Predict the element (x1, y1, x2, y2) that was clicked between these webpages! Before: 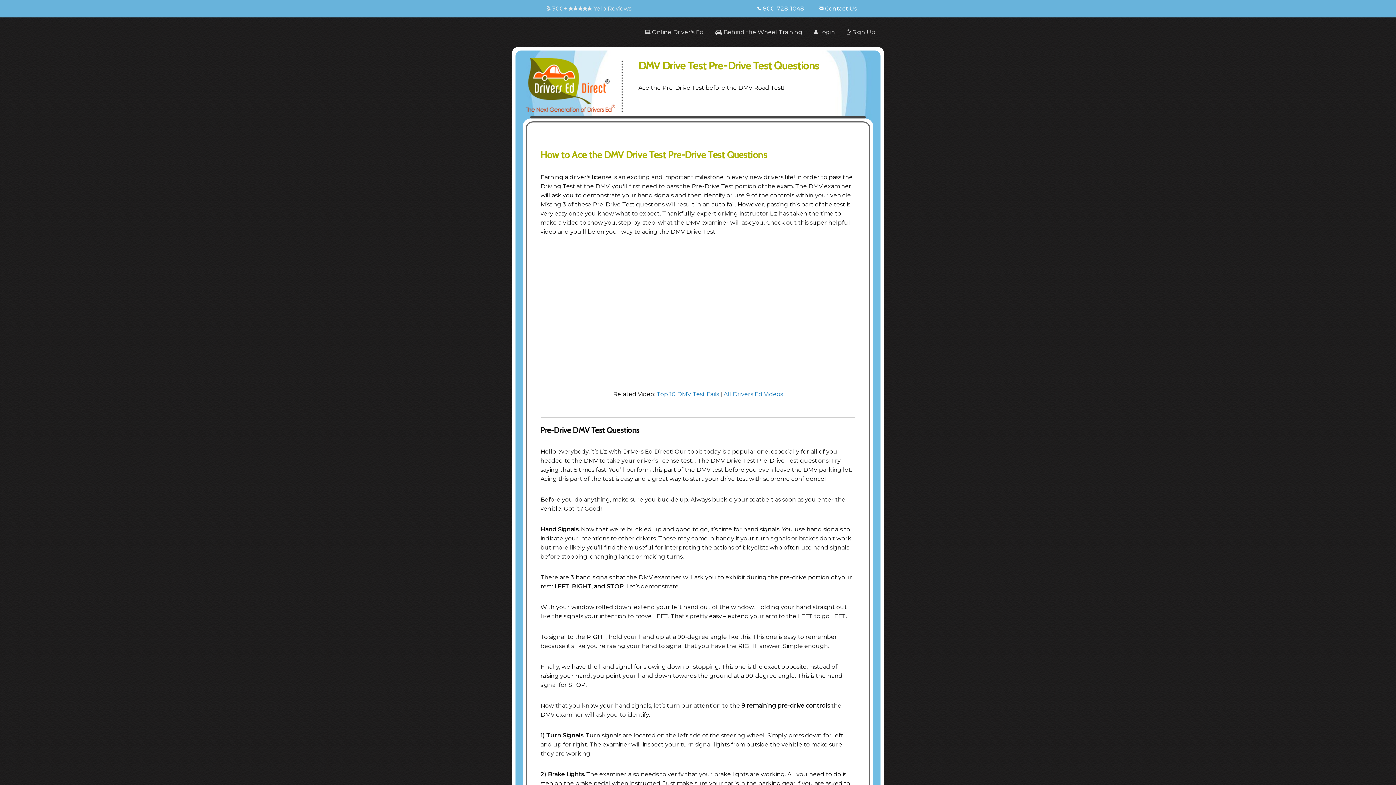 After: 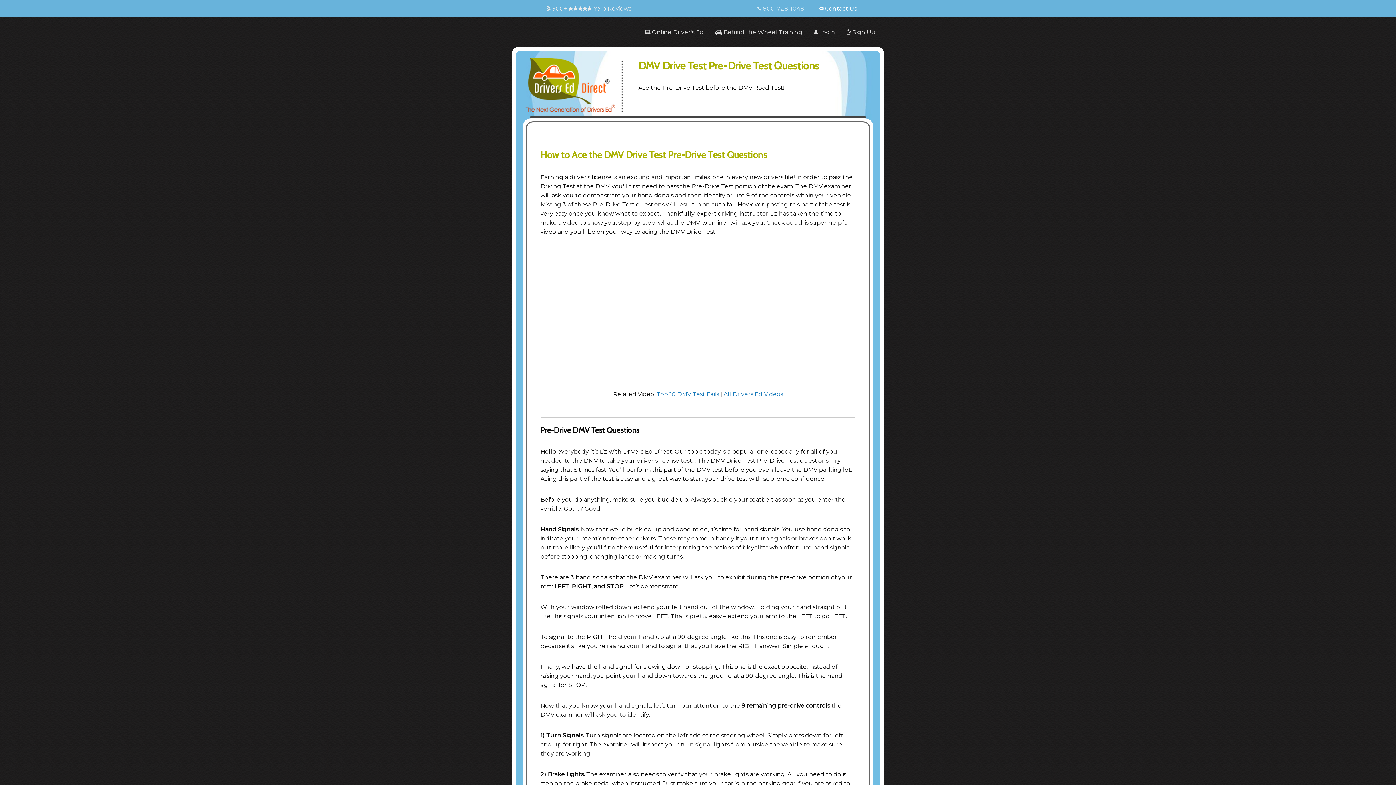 Action: label:  800-728-1048 bbox: (757, 5, 804, 12)